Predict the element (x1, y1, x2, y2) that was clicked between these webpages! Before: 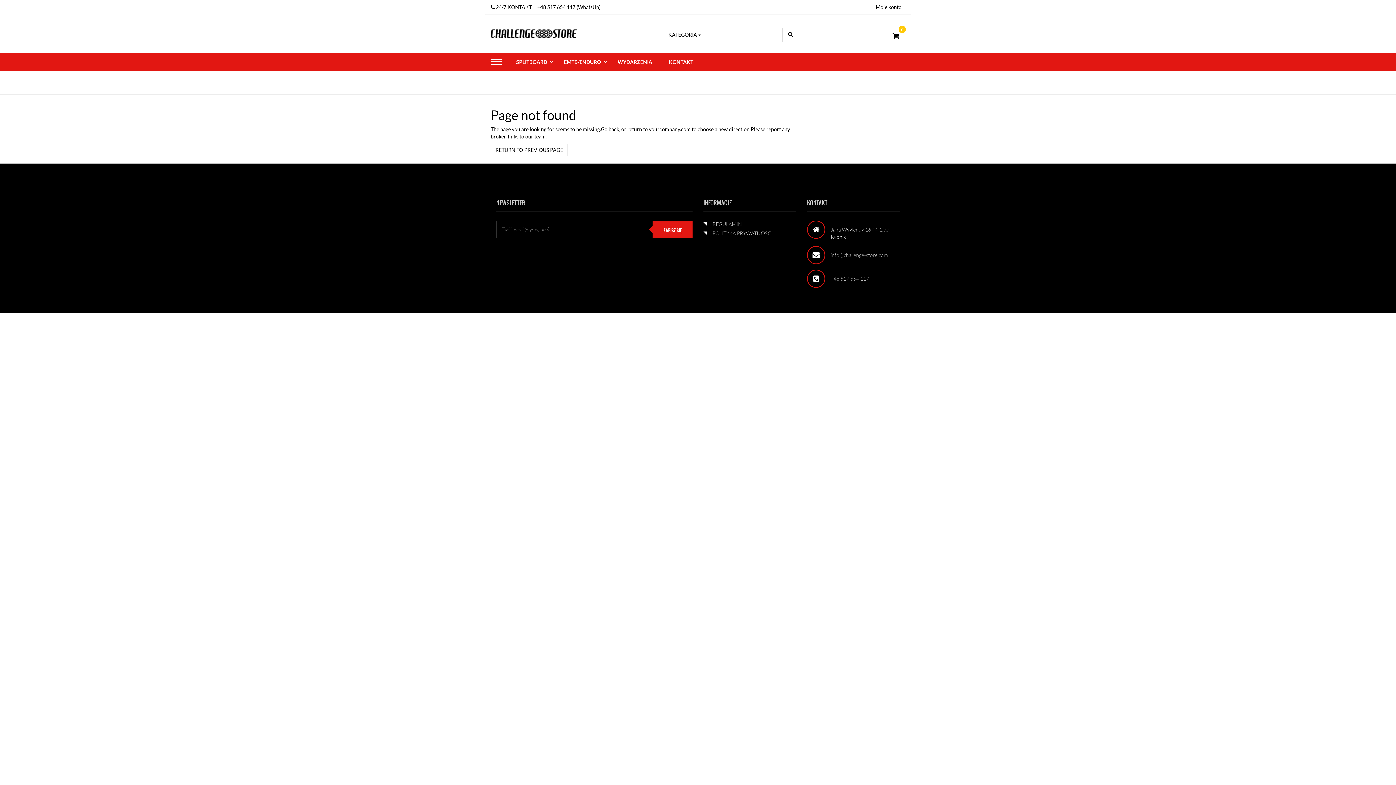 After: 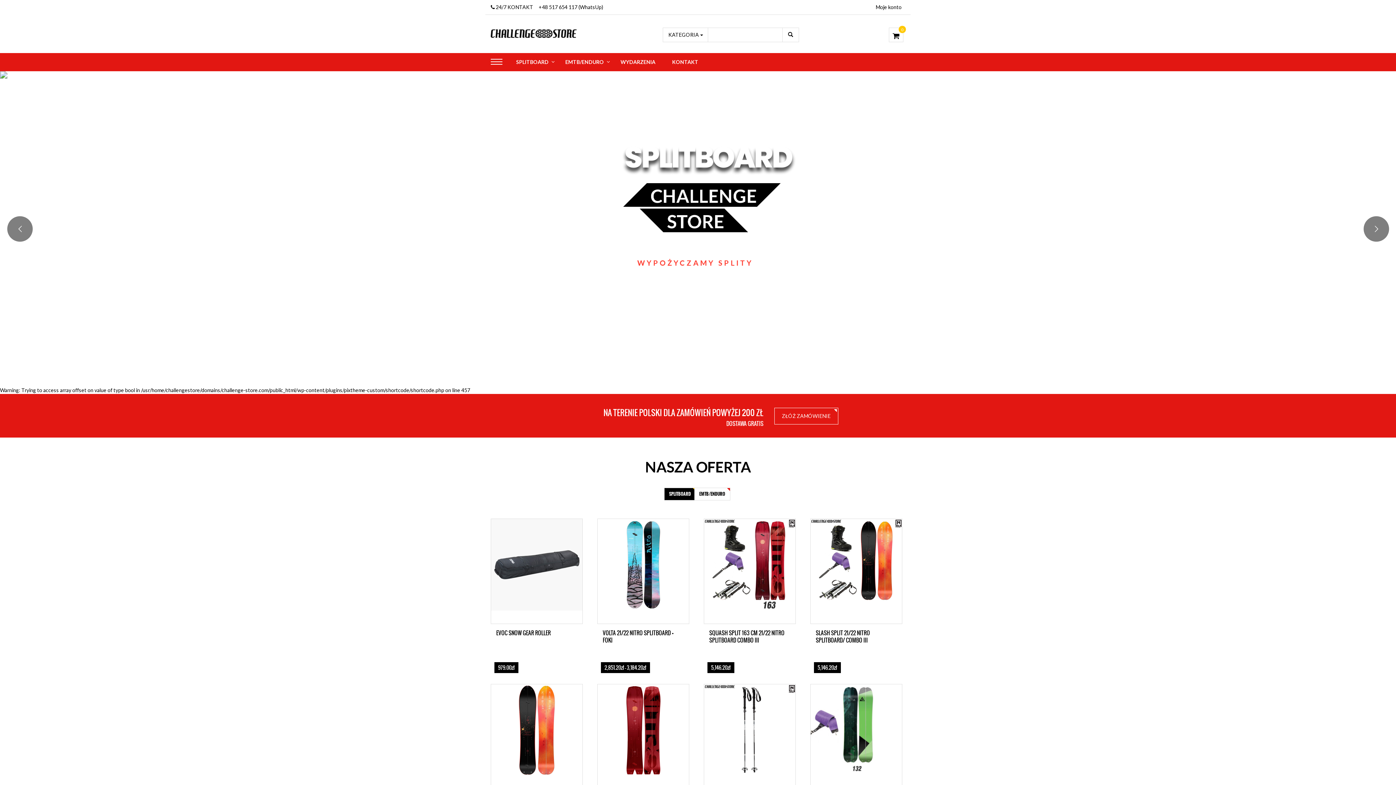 Action: bbox: (490, 30, 576, 36)